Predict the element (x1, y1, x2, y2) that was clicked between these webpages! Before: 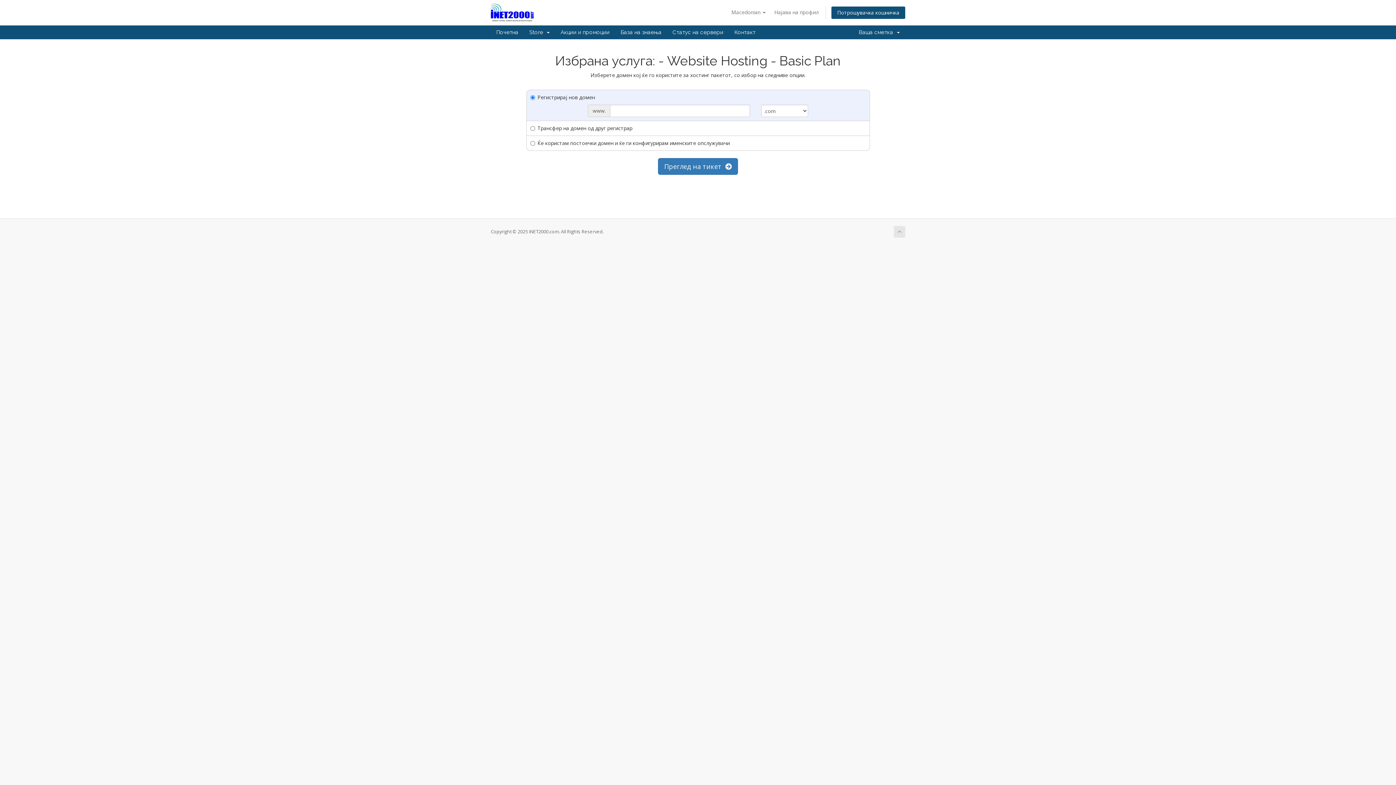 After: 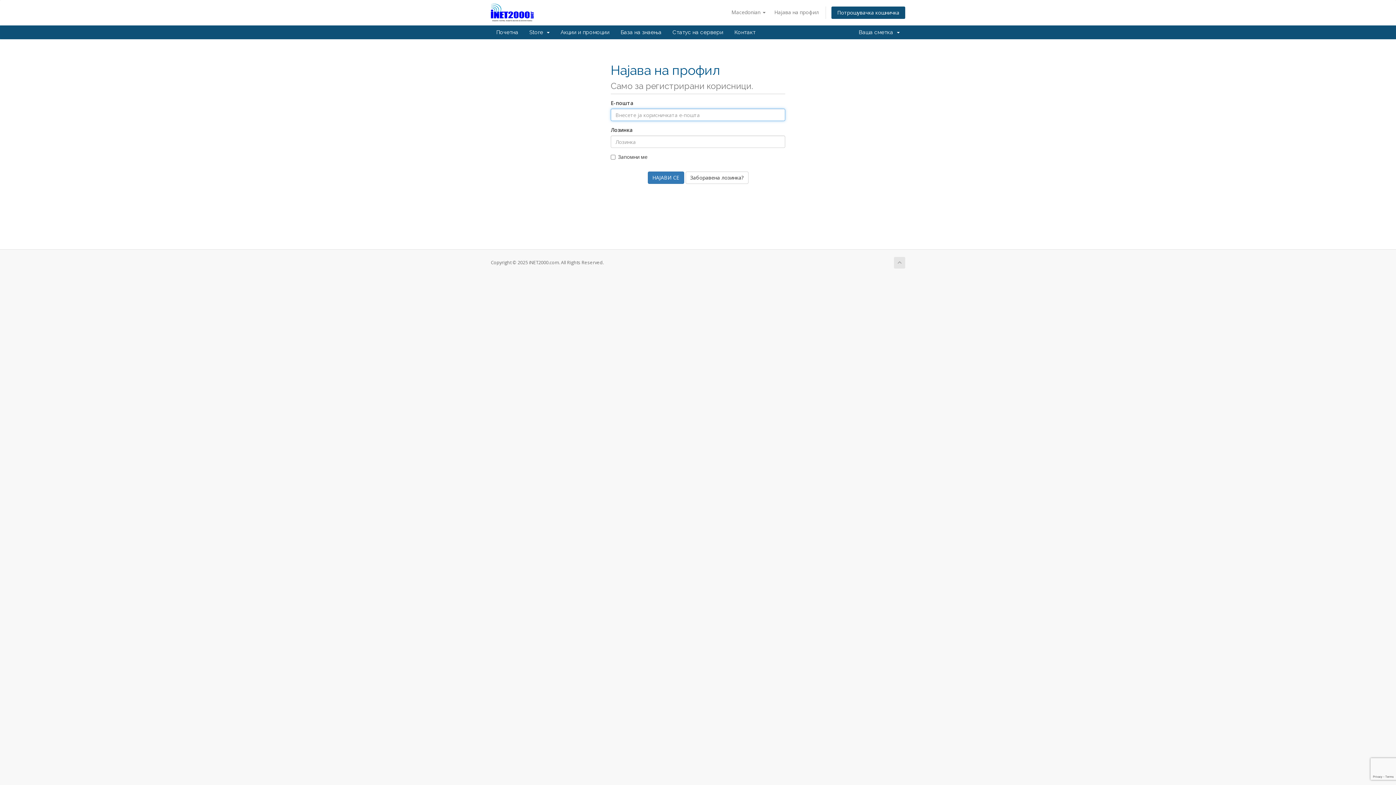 Action: bbox: (770, 6, 822, 18) label: Најава на профил